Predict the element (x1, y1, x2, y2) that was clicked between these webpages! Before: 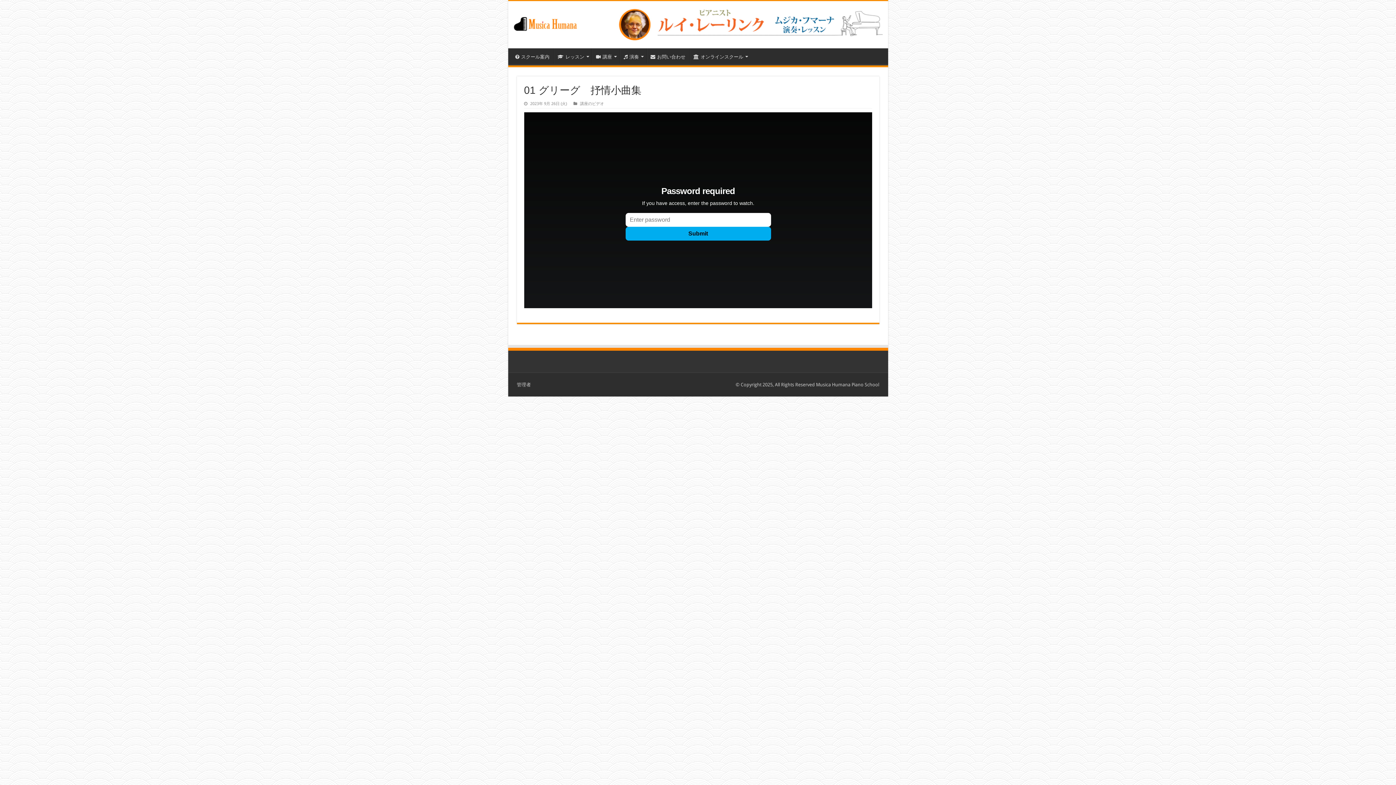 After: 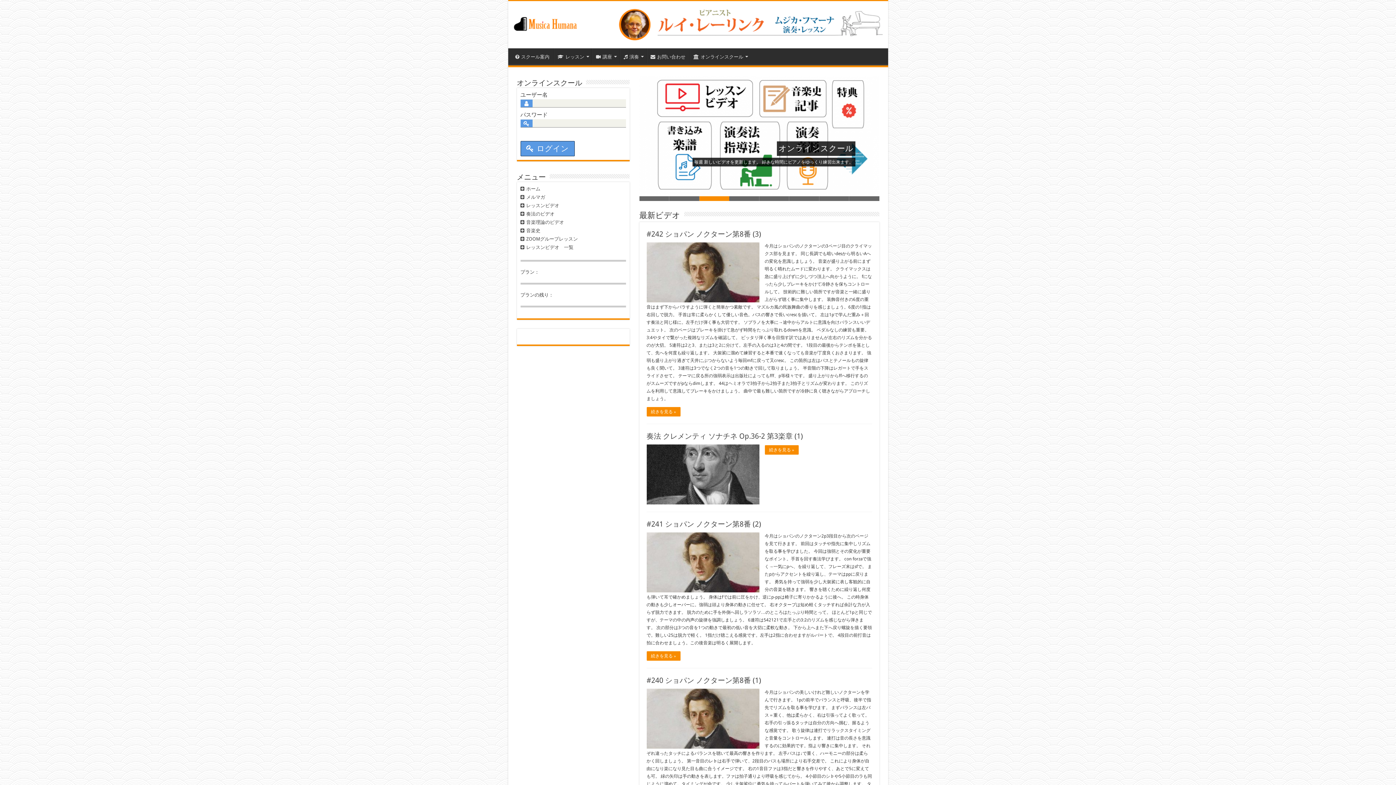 Action: bbox: (513, 13, 576, 31)